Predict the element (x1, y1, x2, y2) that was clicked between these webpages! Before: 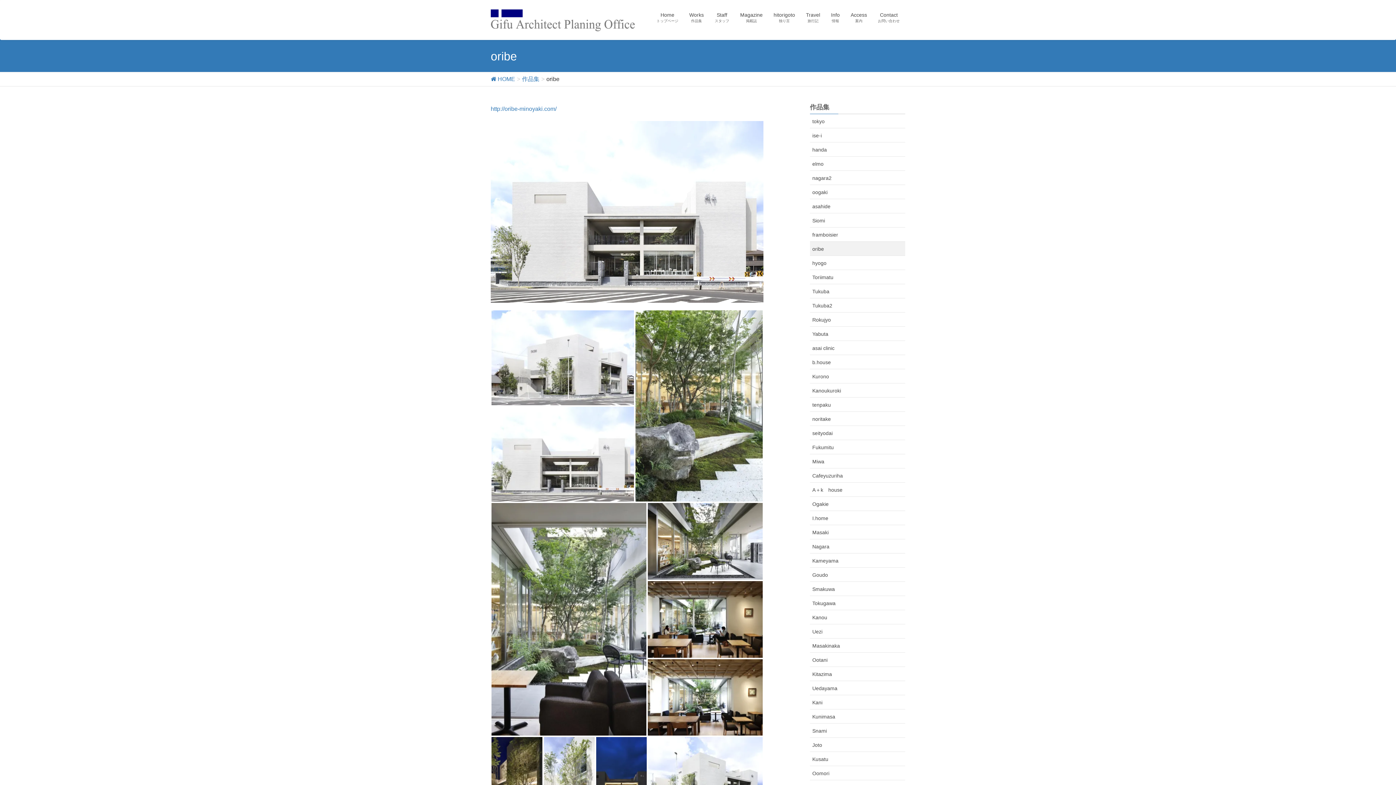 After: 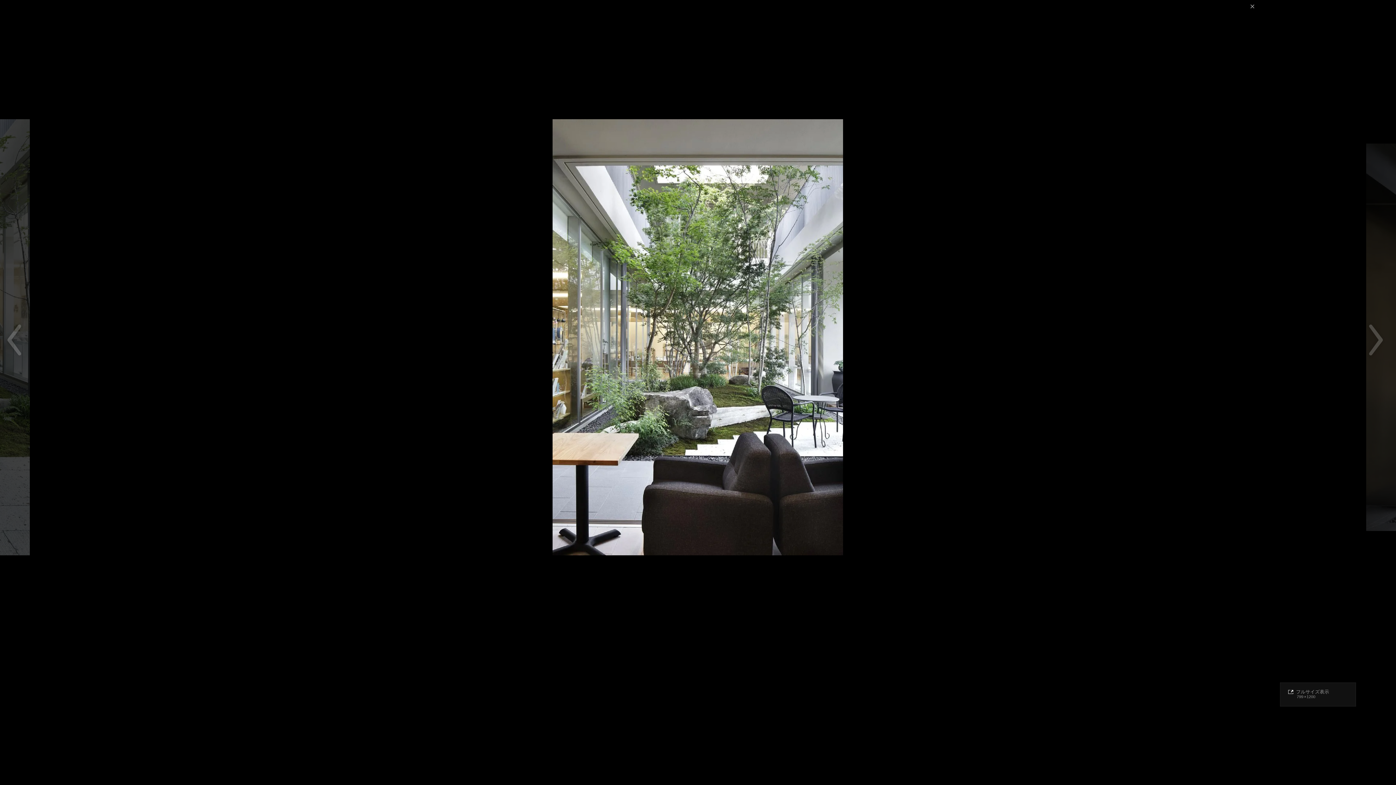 Action: bbox: (490, 616, 647, 622)